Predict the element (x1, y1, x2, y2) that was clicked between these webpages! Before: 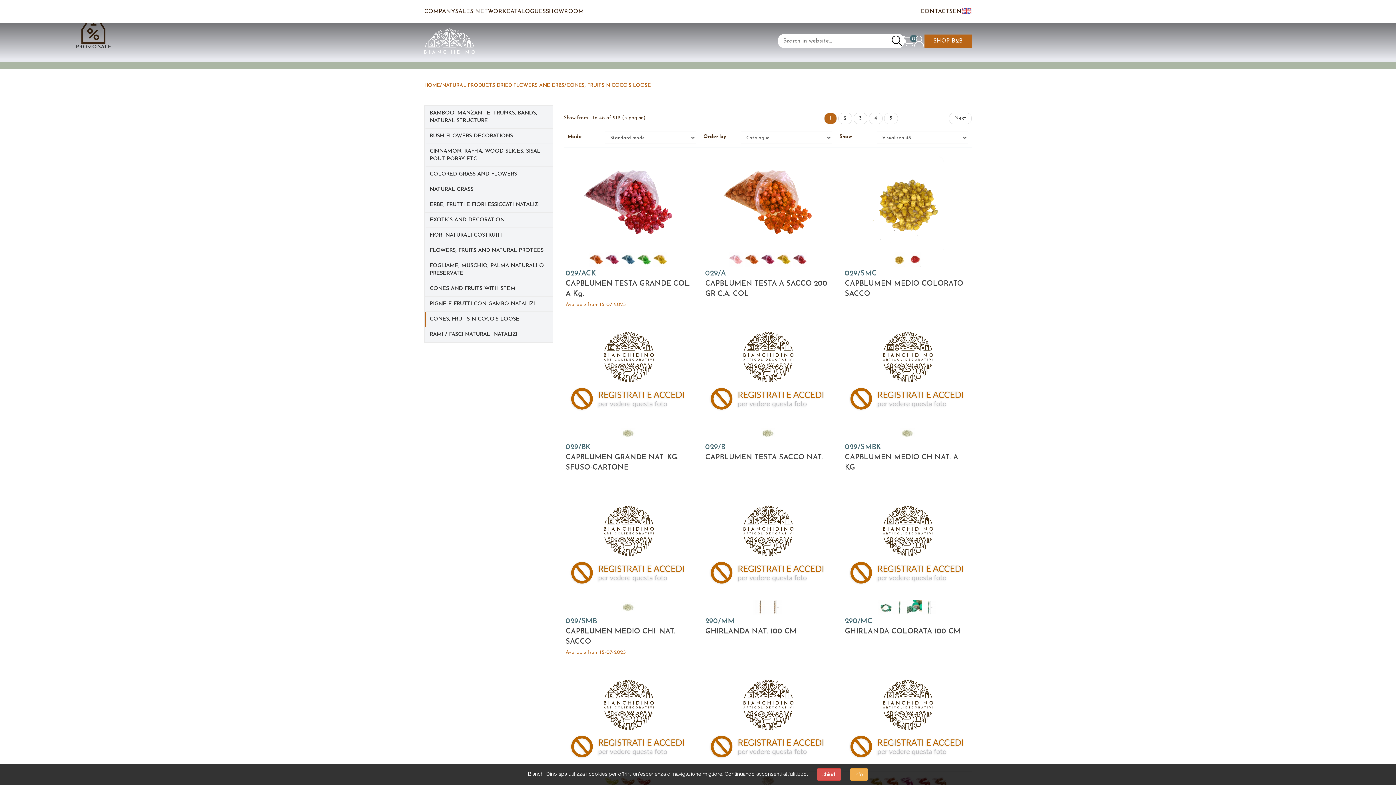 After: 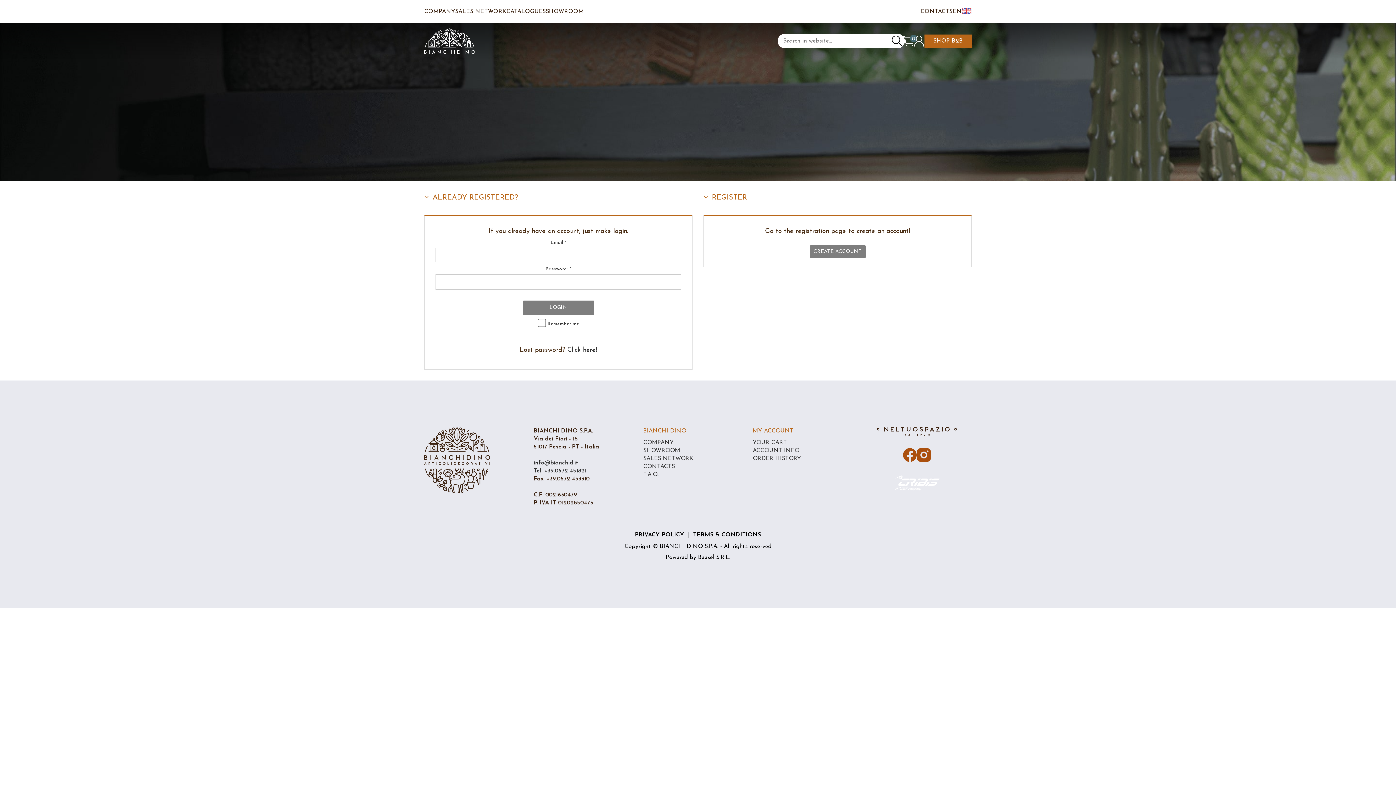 Action: bbox: (565, 442, 690, 483) label: 029/BK
CAPBLUMEN GRANDE NAT. KG. SFUSO-CARTONE